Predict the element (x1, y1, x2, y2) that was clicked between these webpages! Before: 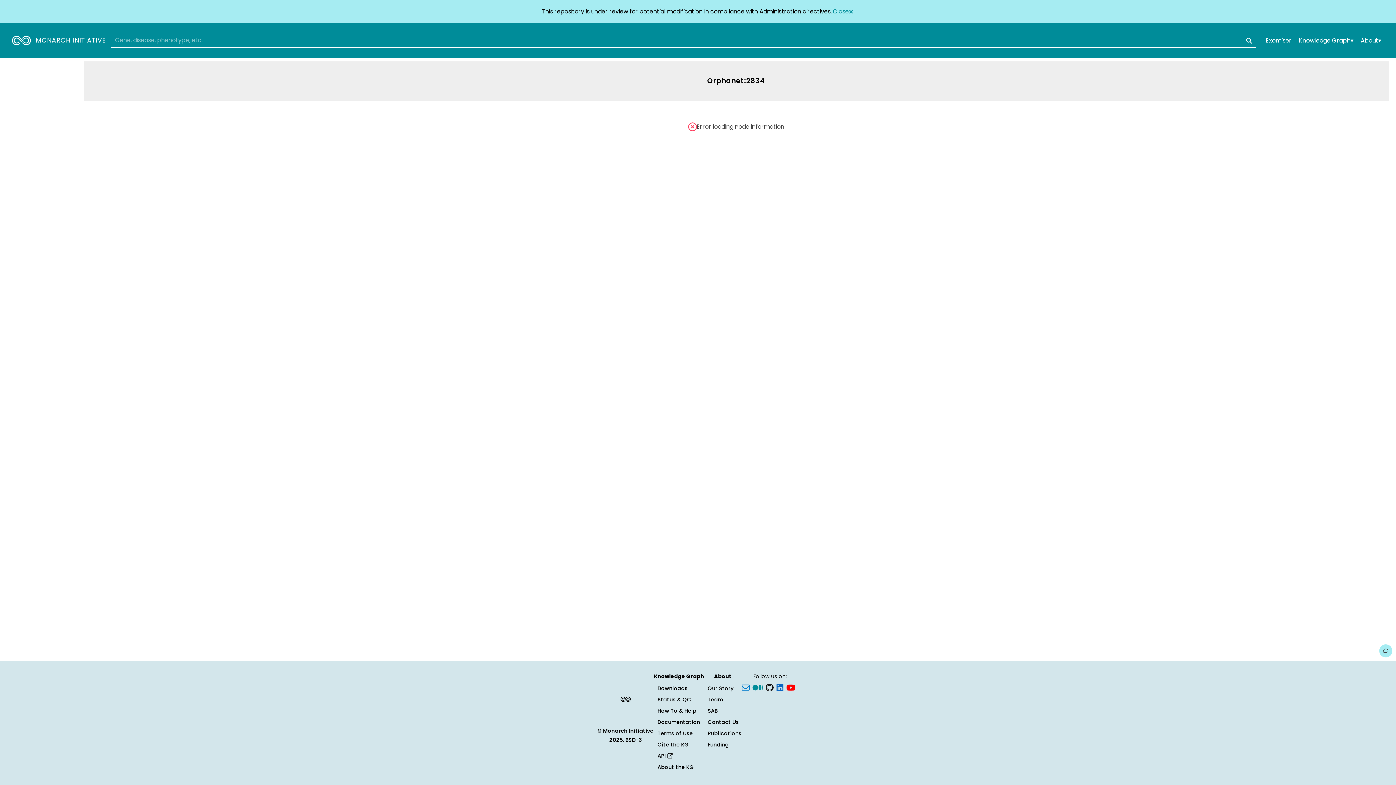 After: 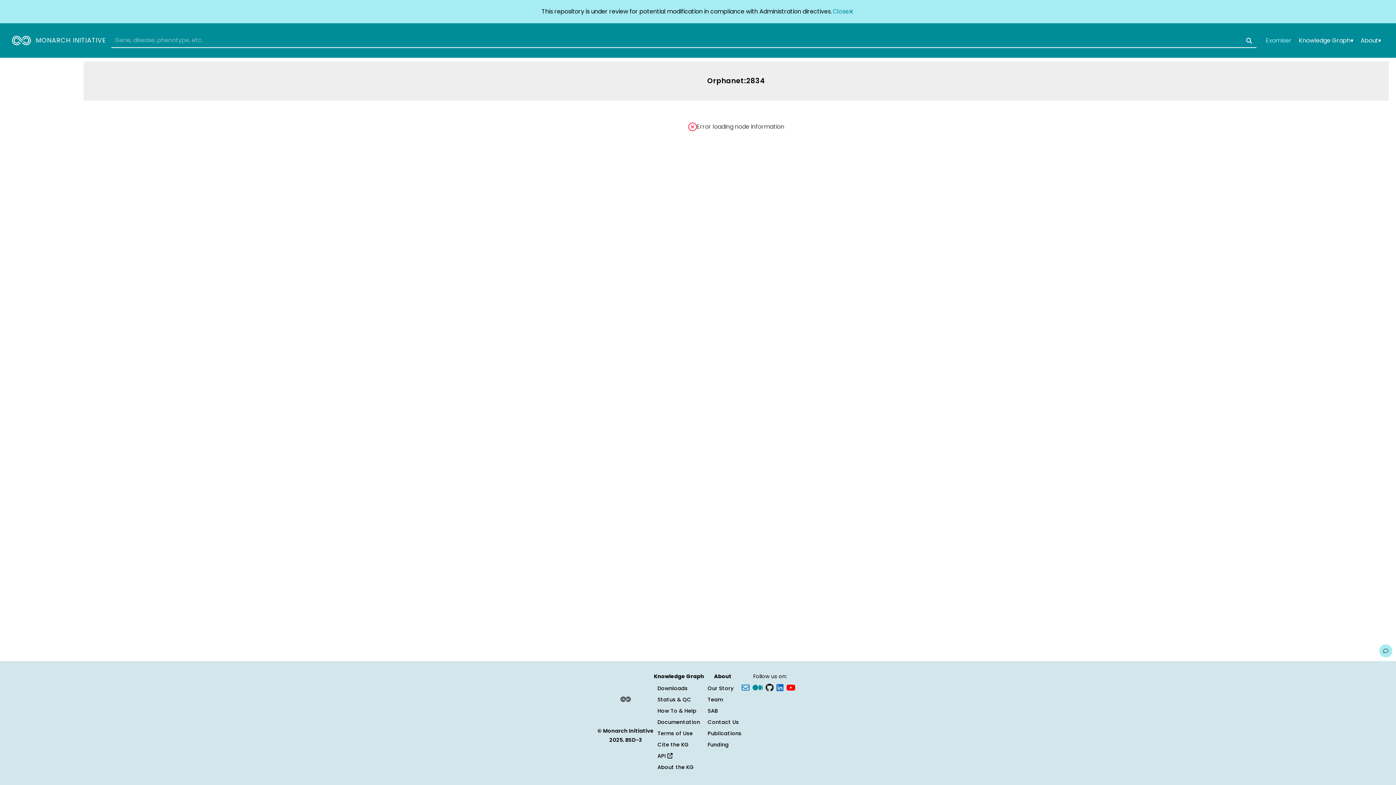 Action: bbox: (1262, 32, 1295, 48) label: Exomiser